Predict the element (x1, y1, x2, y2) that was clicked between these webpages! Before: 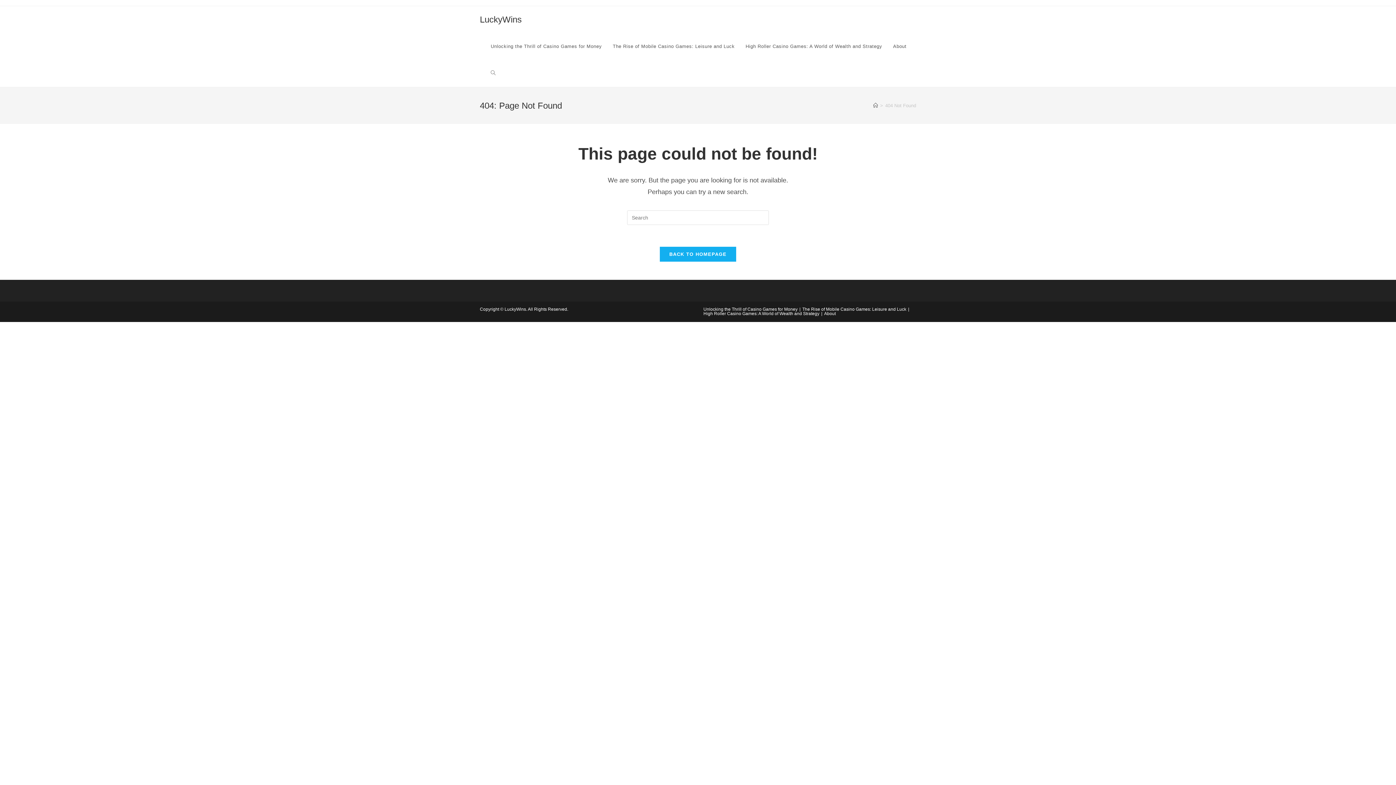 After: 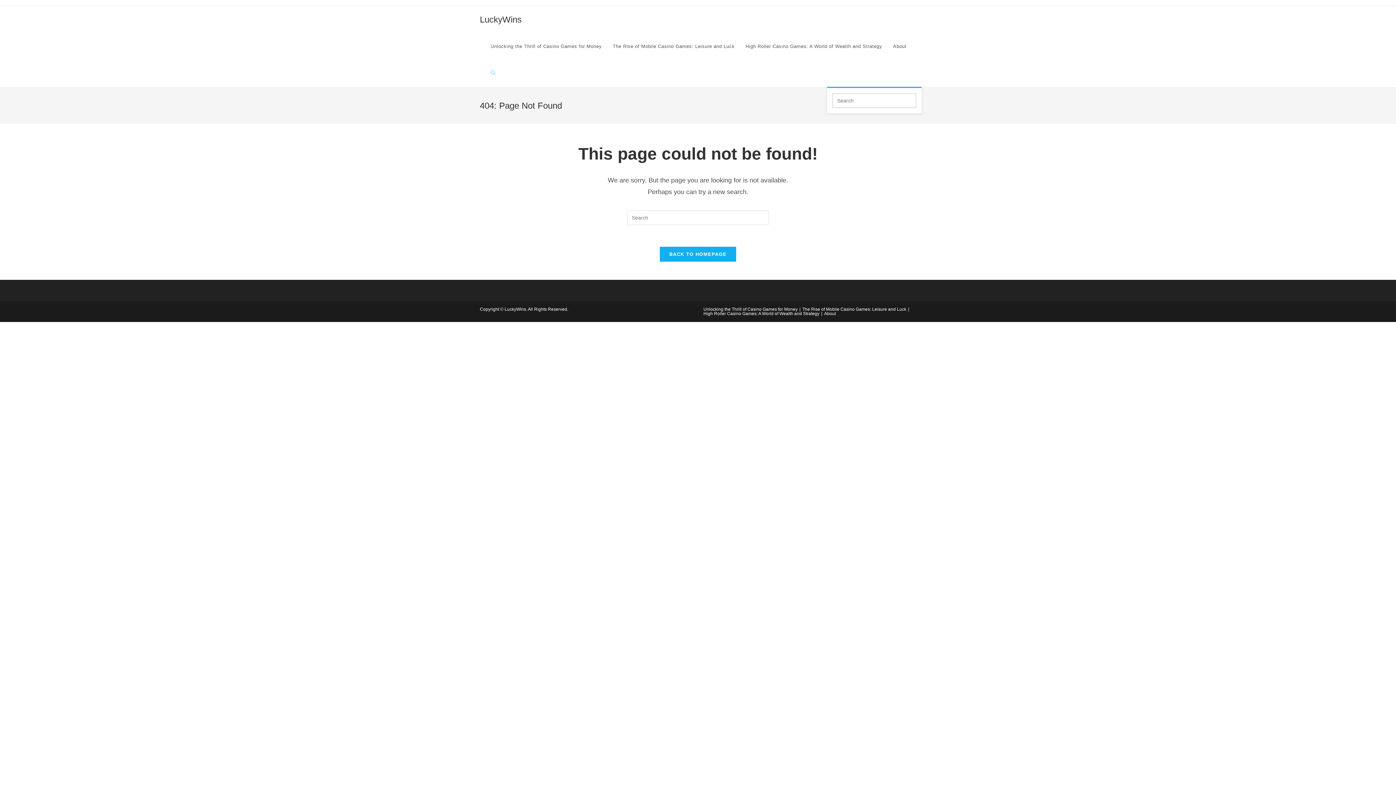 Action: bbox: (485, 60, 501, 86) label: Toggle website search